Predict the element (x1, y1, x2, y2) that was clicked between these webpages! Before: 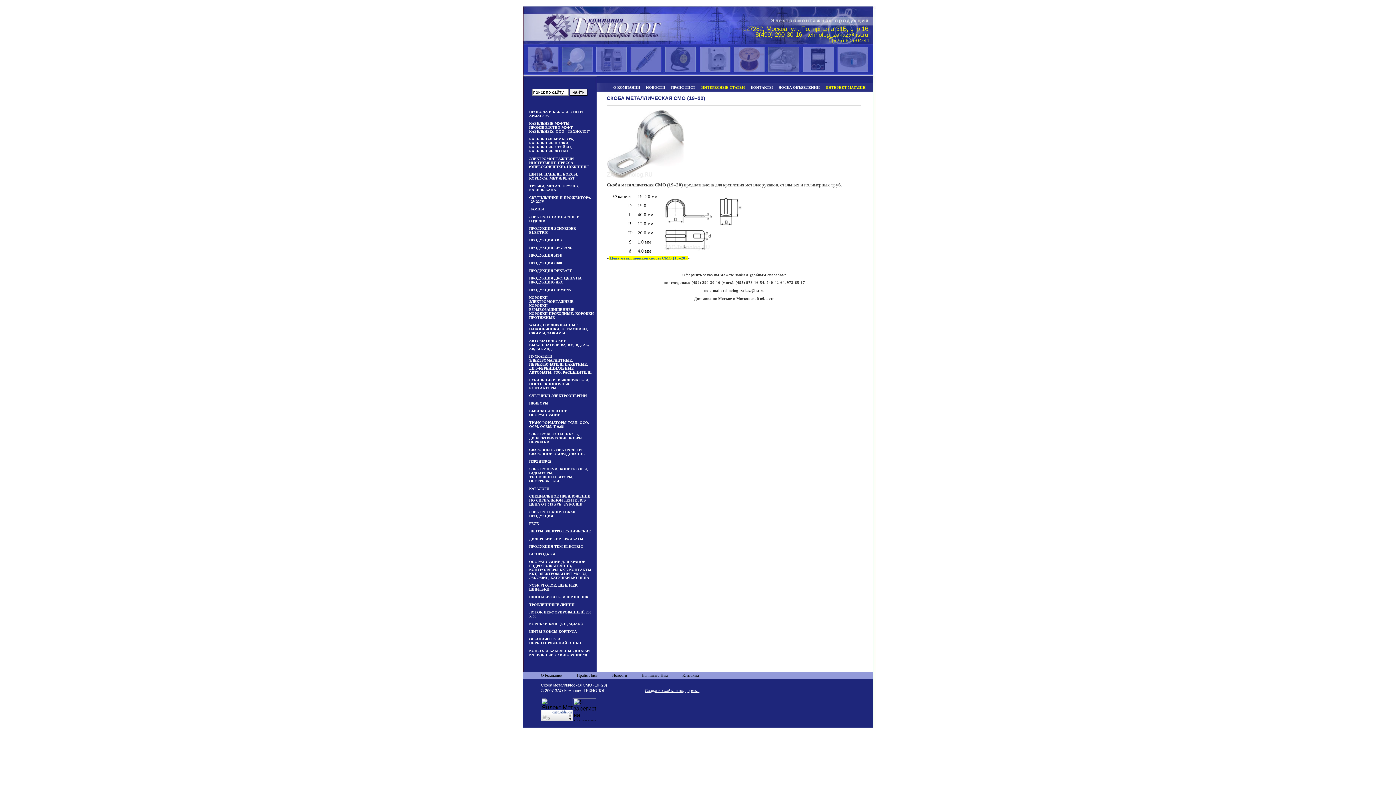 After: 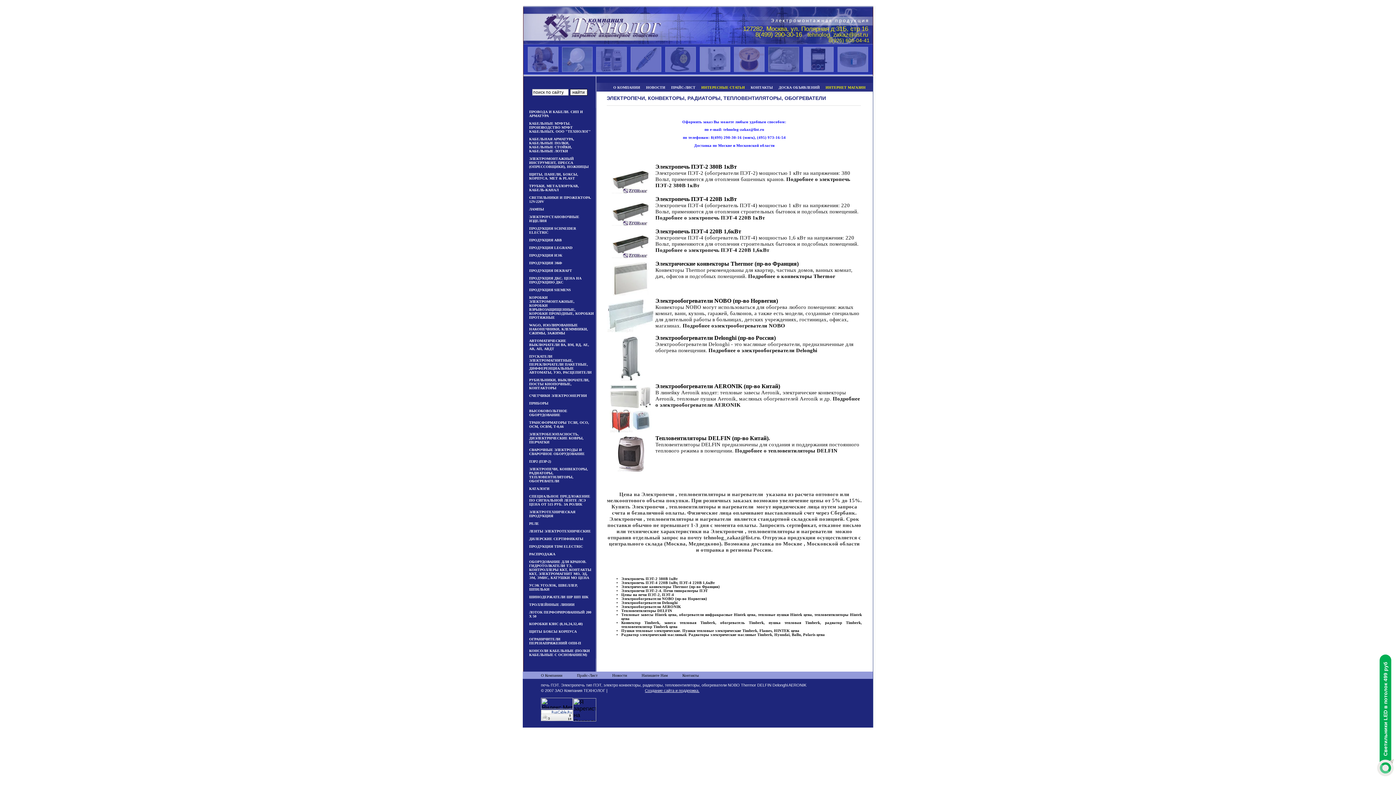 Action: label: ЭЛЕКТРОПЕЧИ, КОНВЕКТОРЫ, РАДИАТОРЫ, ТЕПЛОВЕНТИЛЯТОРЫ, ОБОГРЕВАТЕЛИ bbox: (529, 467, 588, 483)